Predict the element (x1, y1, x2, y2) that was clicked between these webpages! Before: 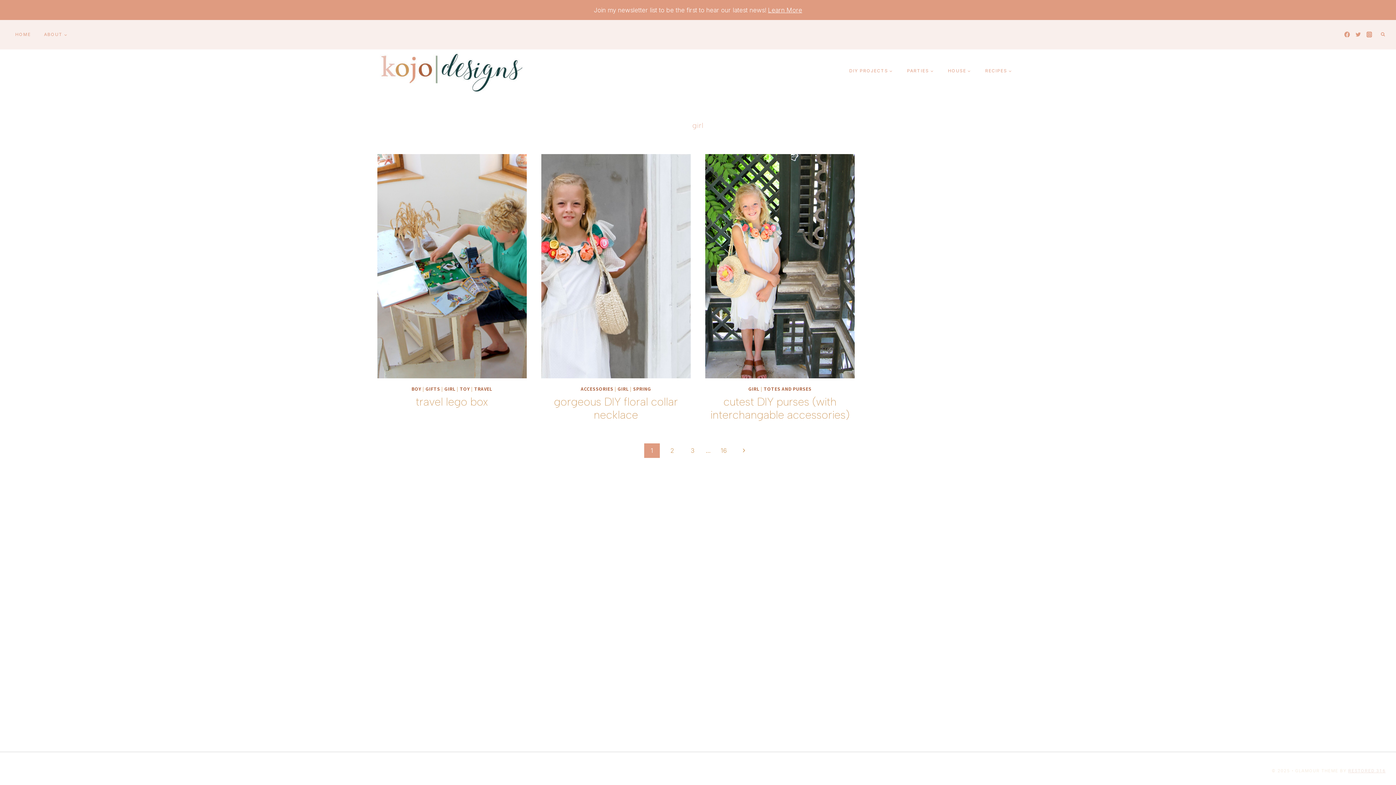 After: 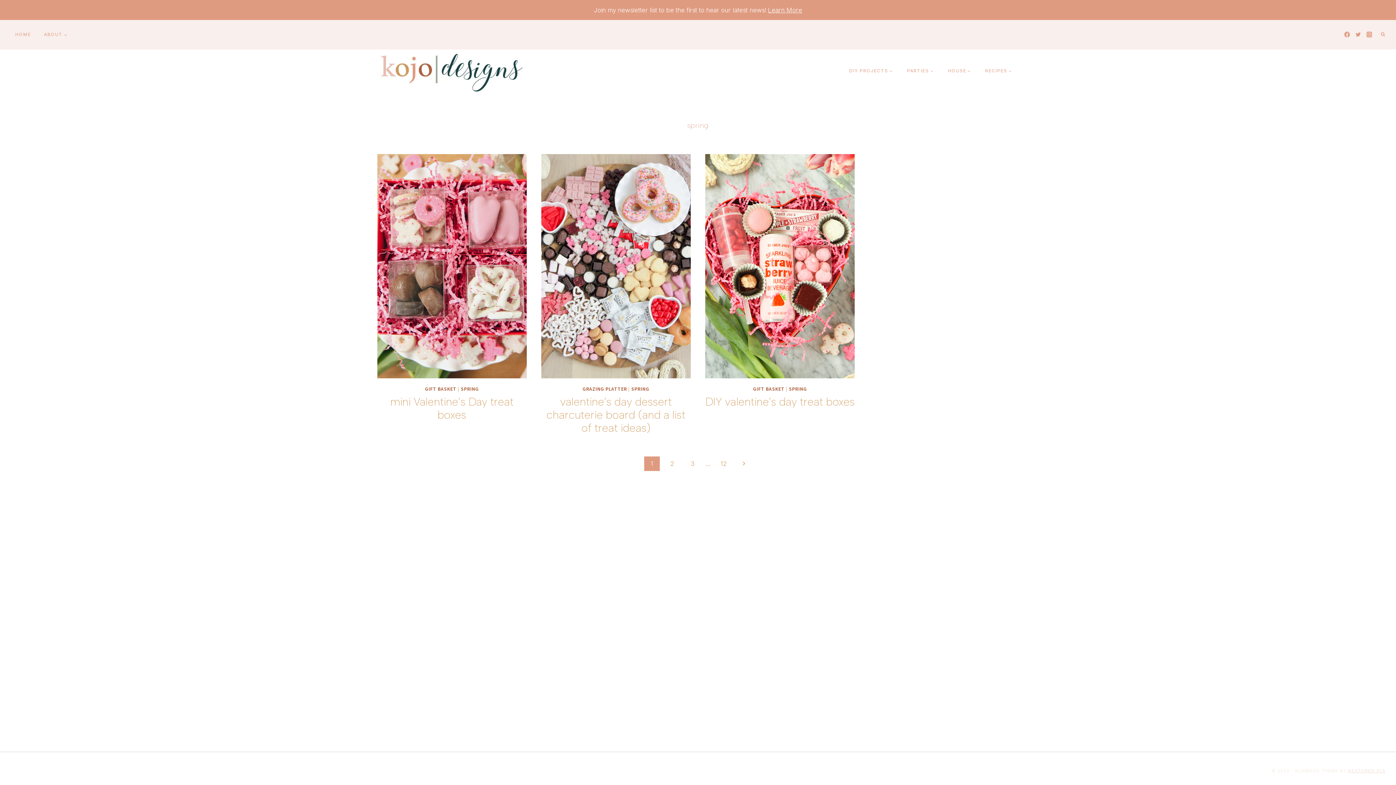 Action: label: SPRING bbox: (633, 385, 651, 392)